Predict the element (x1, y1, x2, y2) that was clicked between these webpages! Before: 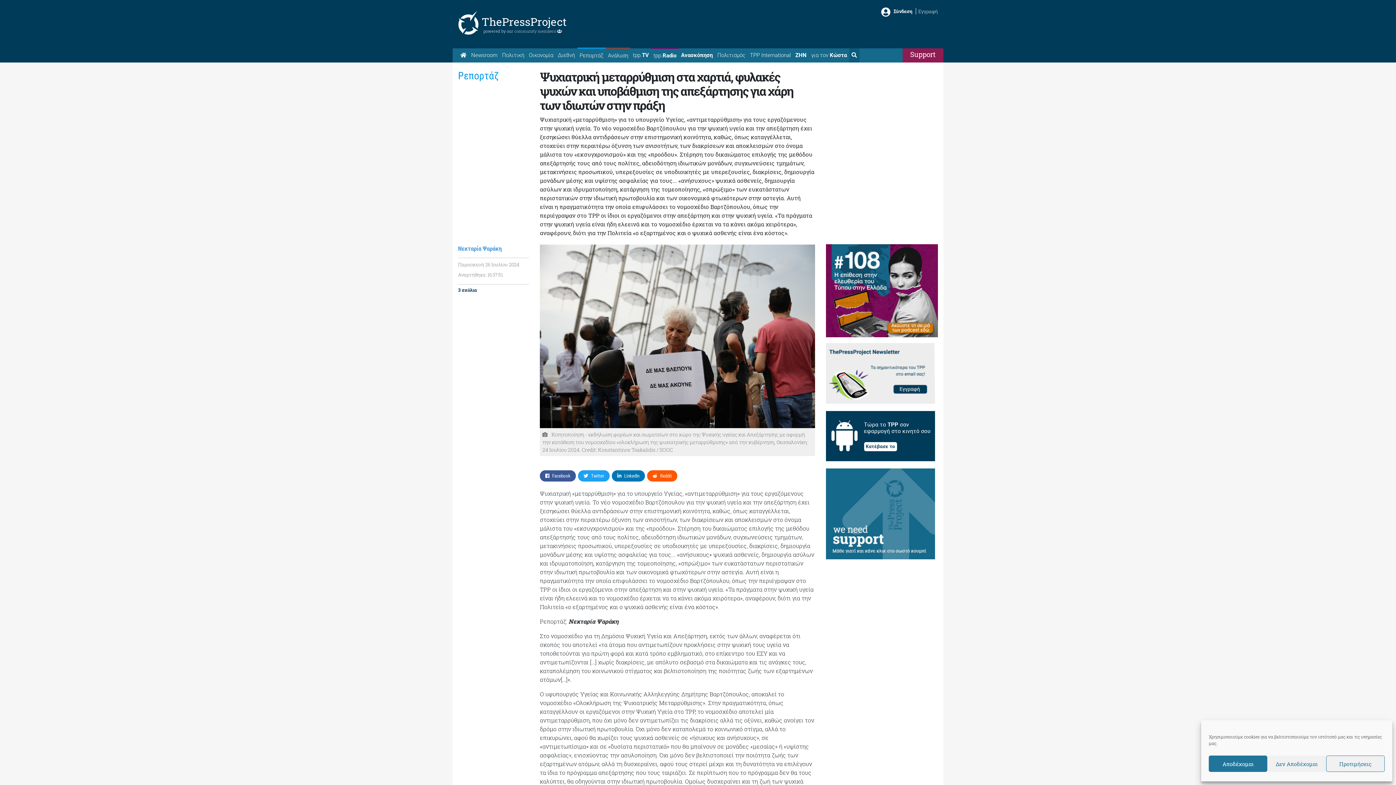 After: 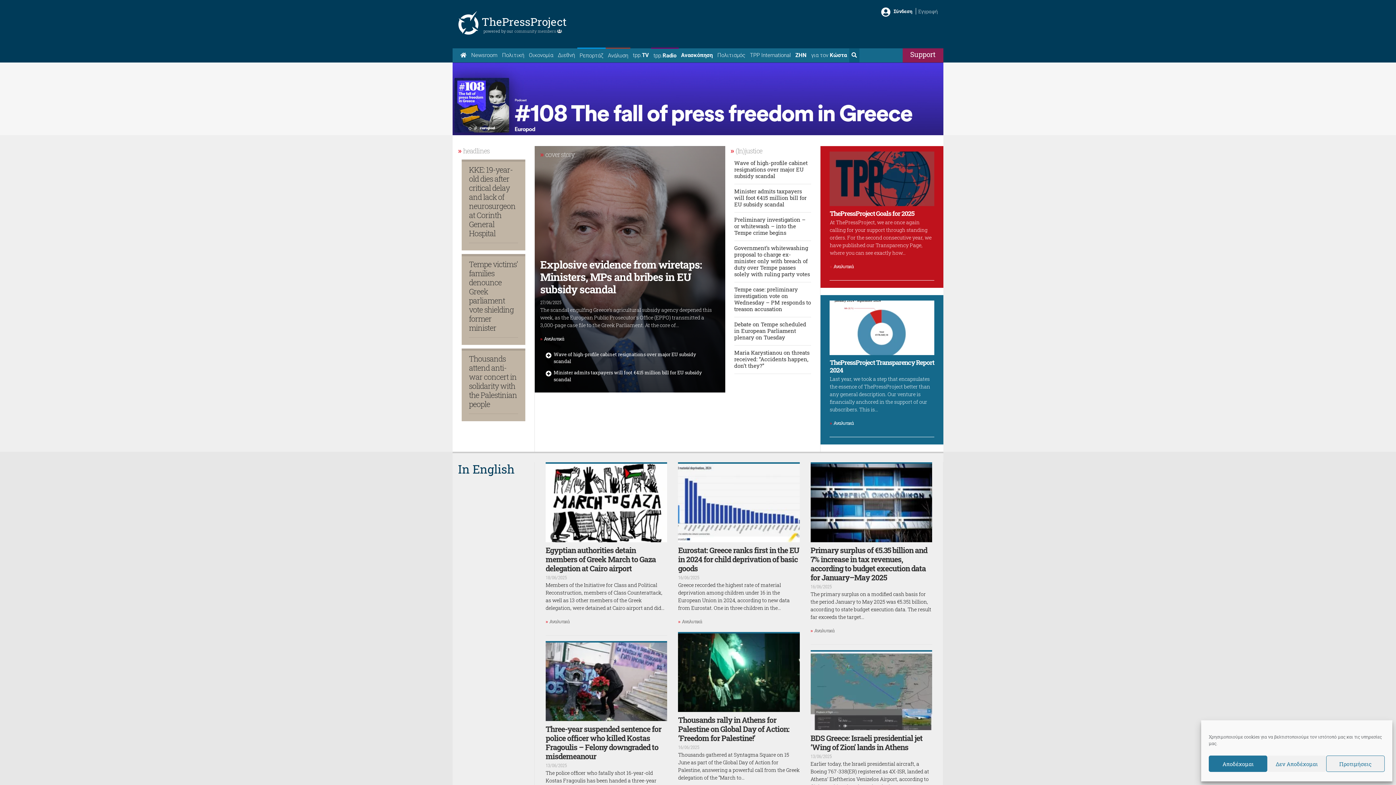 Action: bbox: (747, 48, 793, 62) label: TPP International